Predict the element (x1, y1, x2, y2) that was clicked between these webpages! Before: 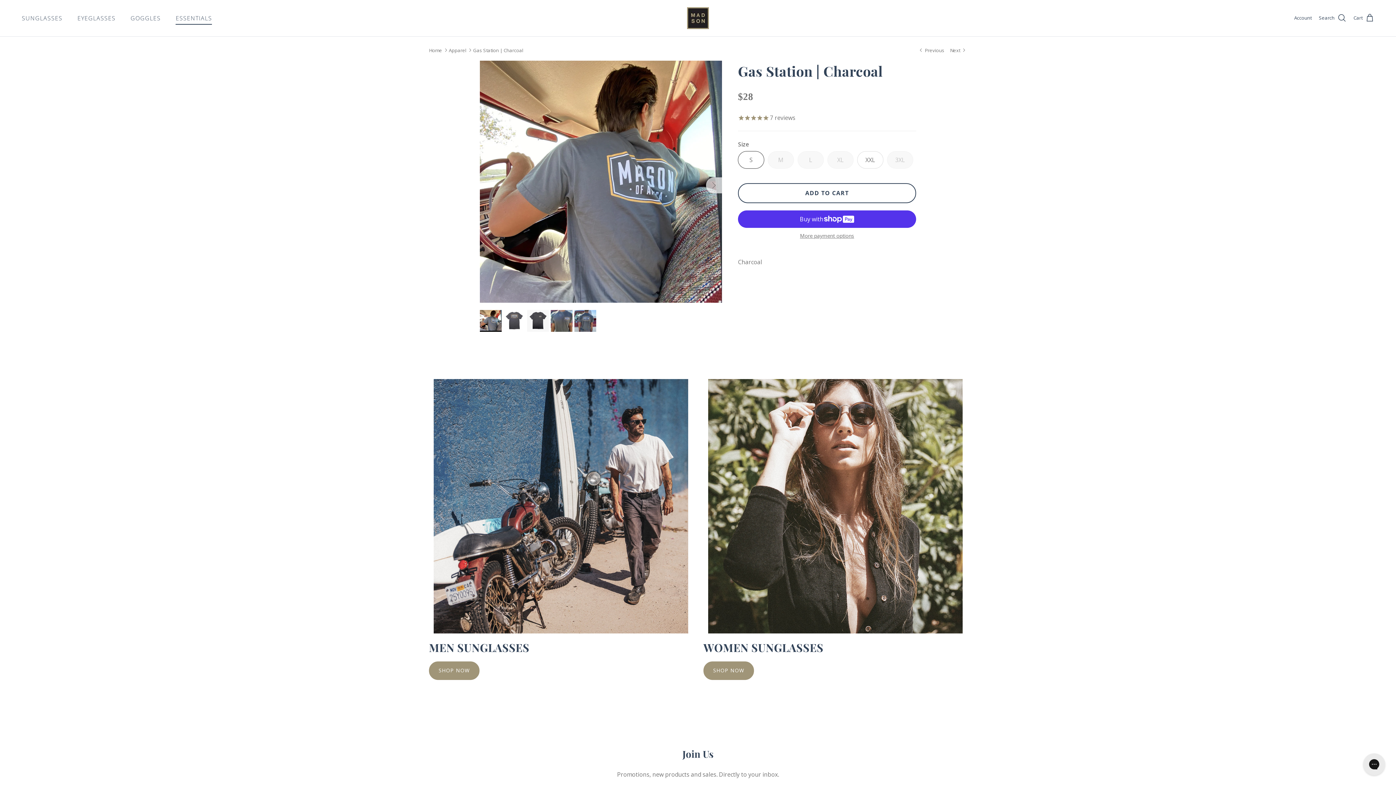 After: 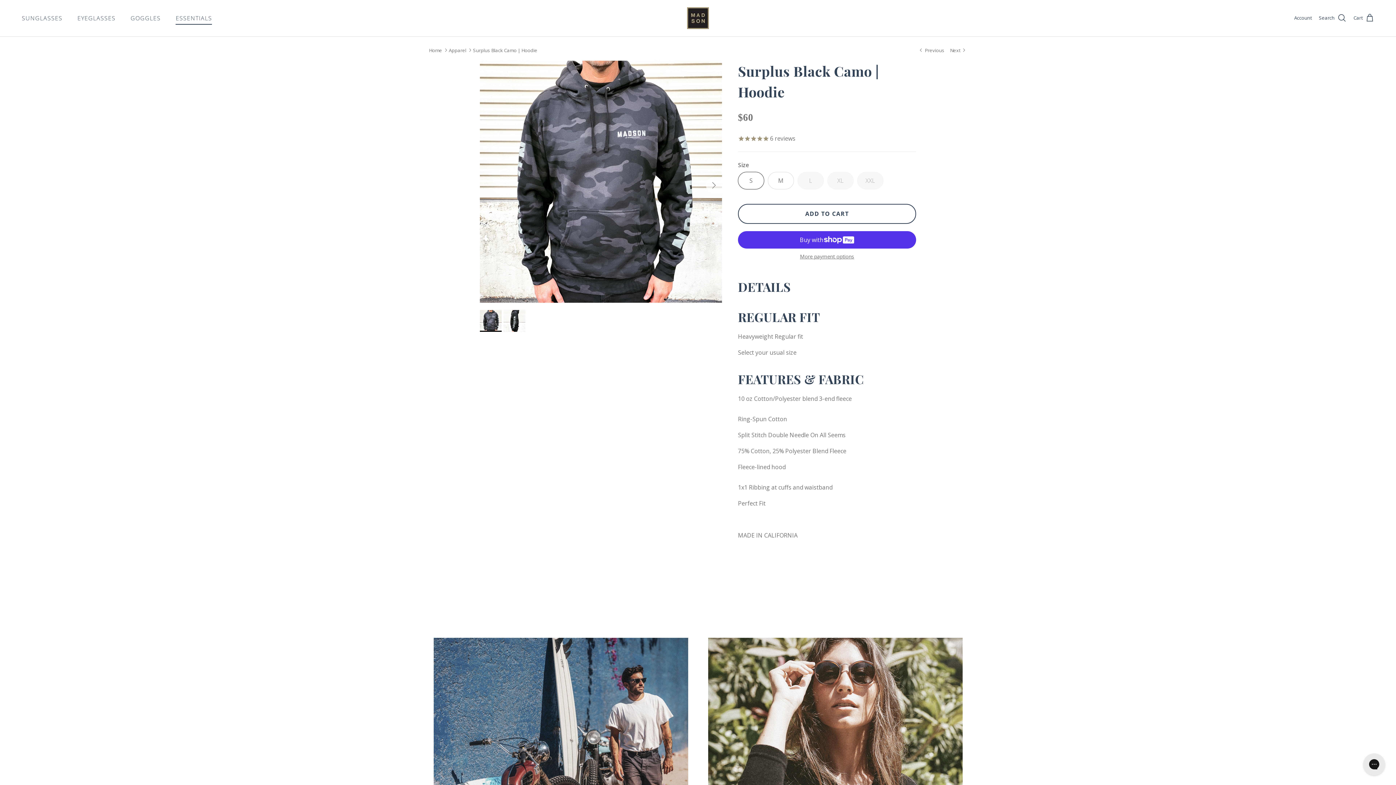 Action: bbox: (918, 46, 944, 53) label:  Previous